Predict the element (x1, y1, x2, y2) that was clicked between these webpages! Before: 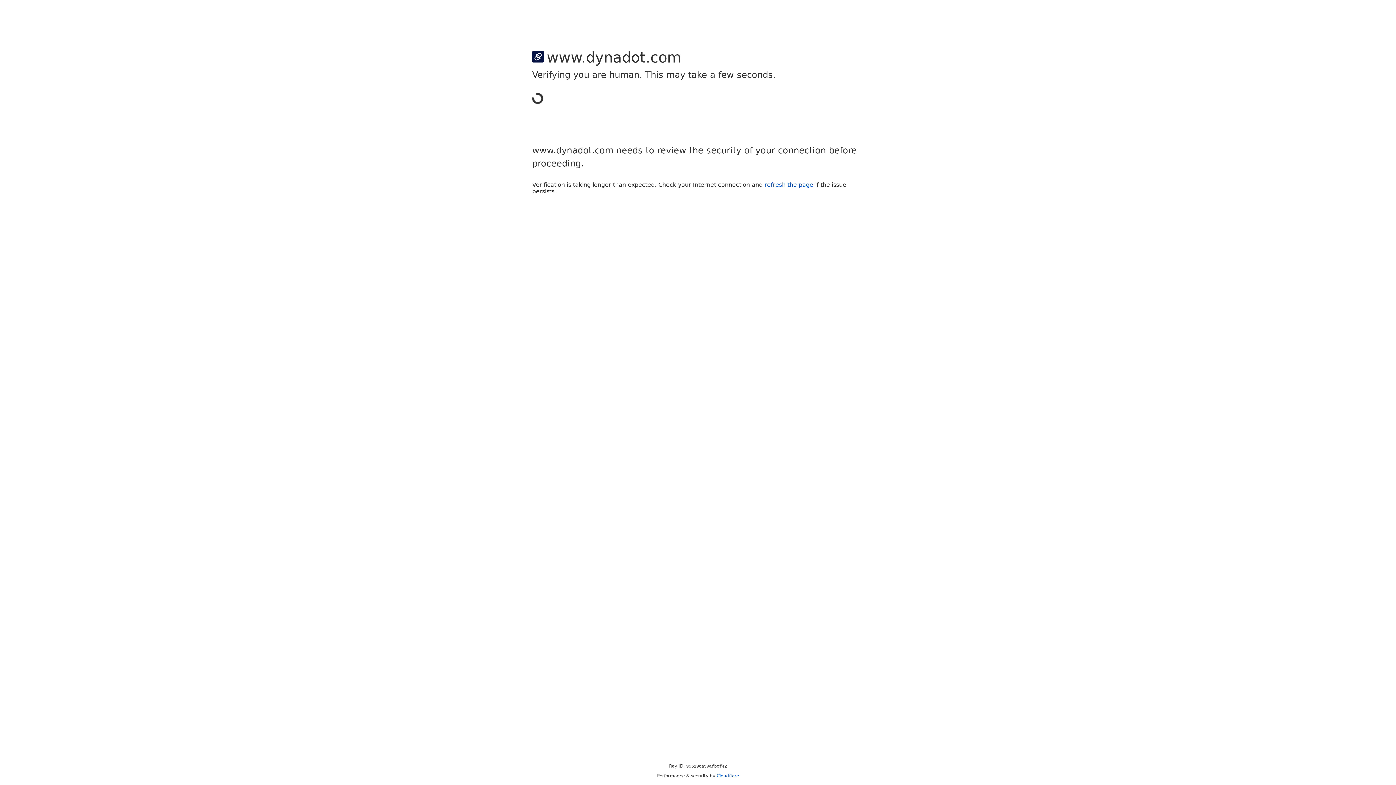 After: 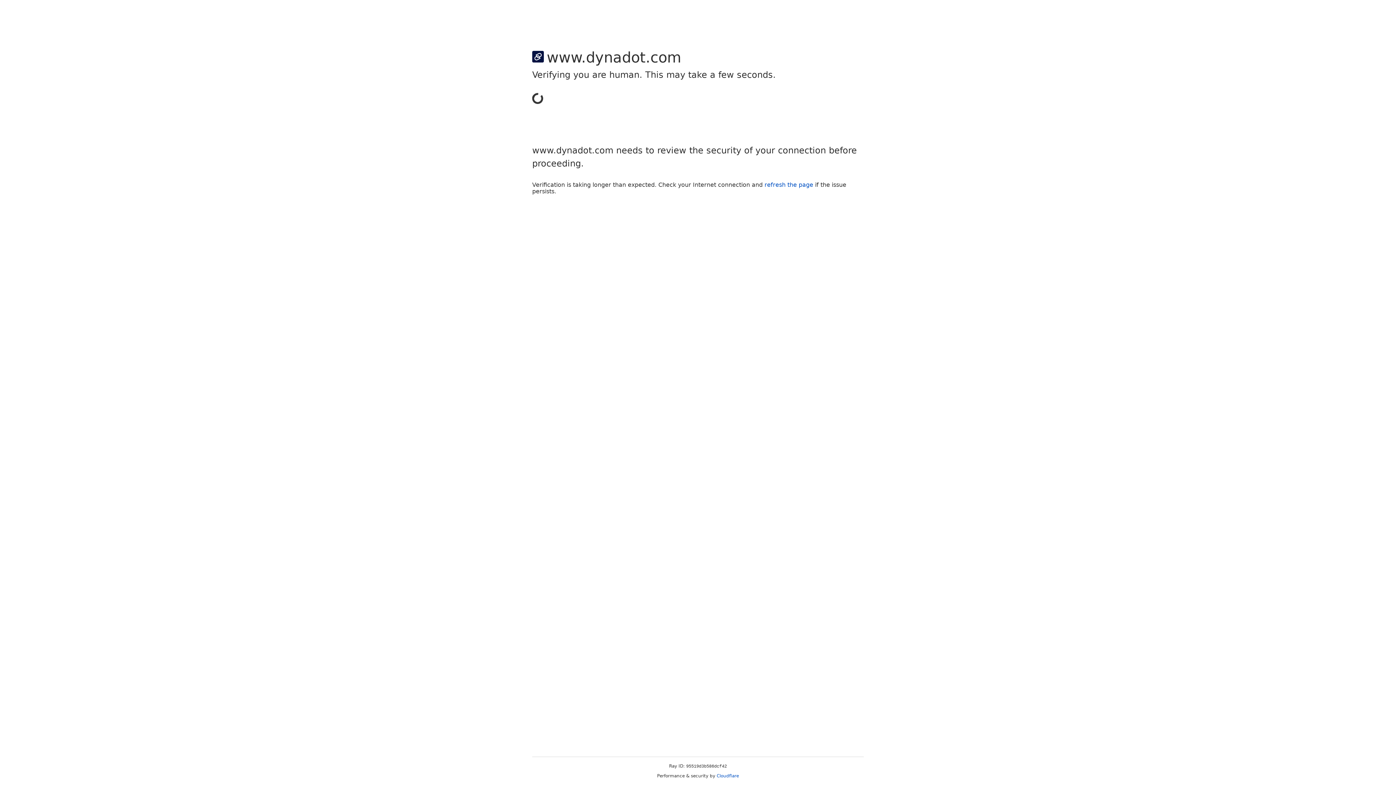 Action: label: Cloudflare bbox: (716, 773, 739, 778)